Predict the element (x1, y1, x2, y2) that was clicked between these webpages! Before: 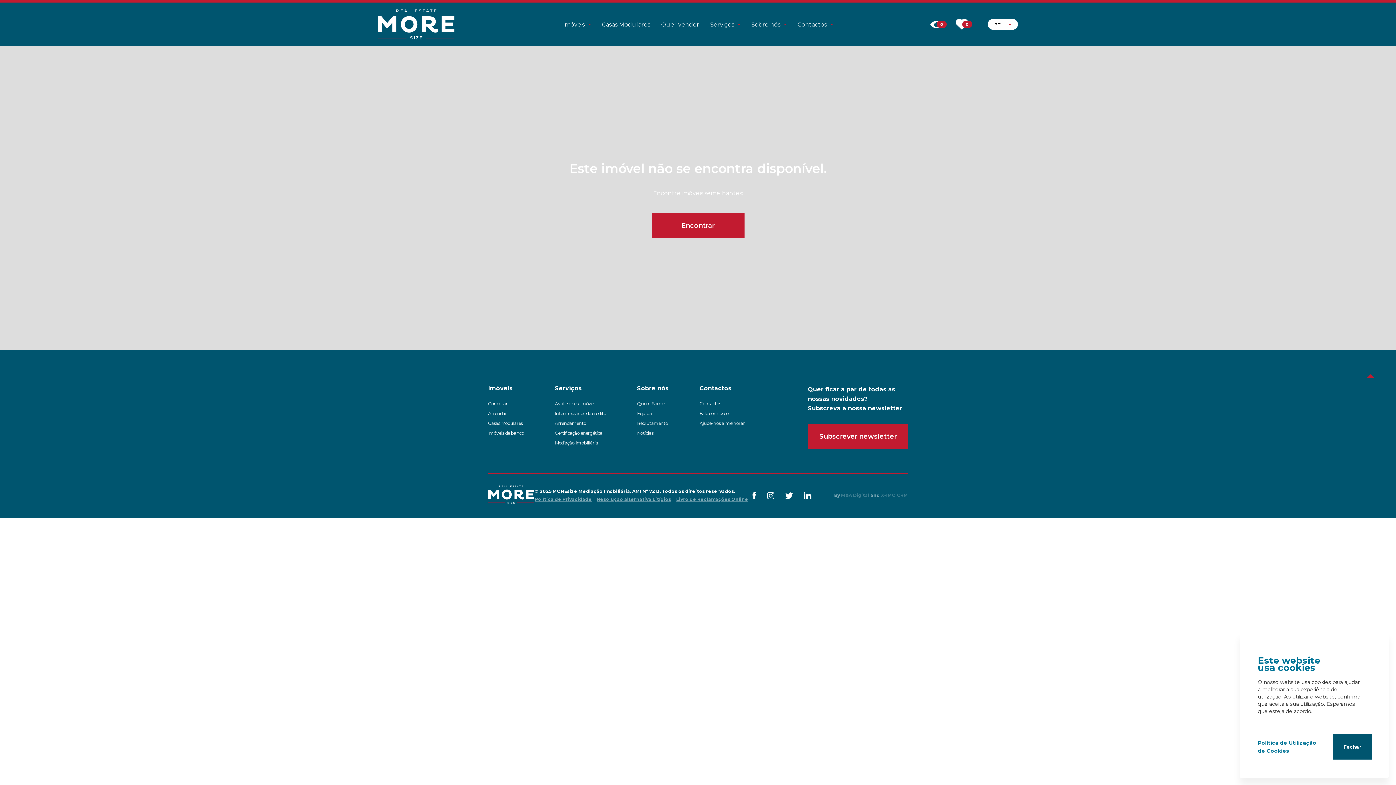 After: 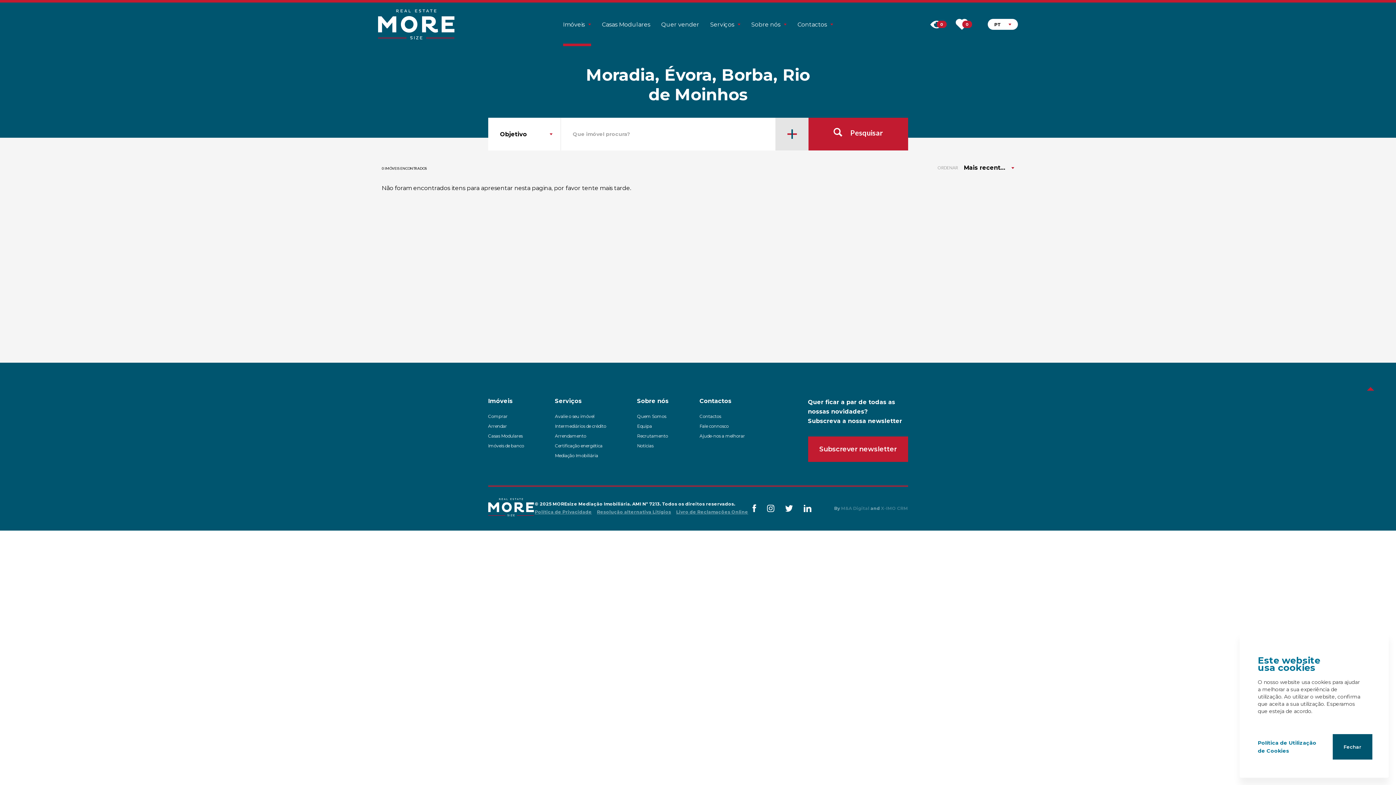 Action: bbox: (651, 212, 744, 238) label: Encontrar